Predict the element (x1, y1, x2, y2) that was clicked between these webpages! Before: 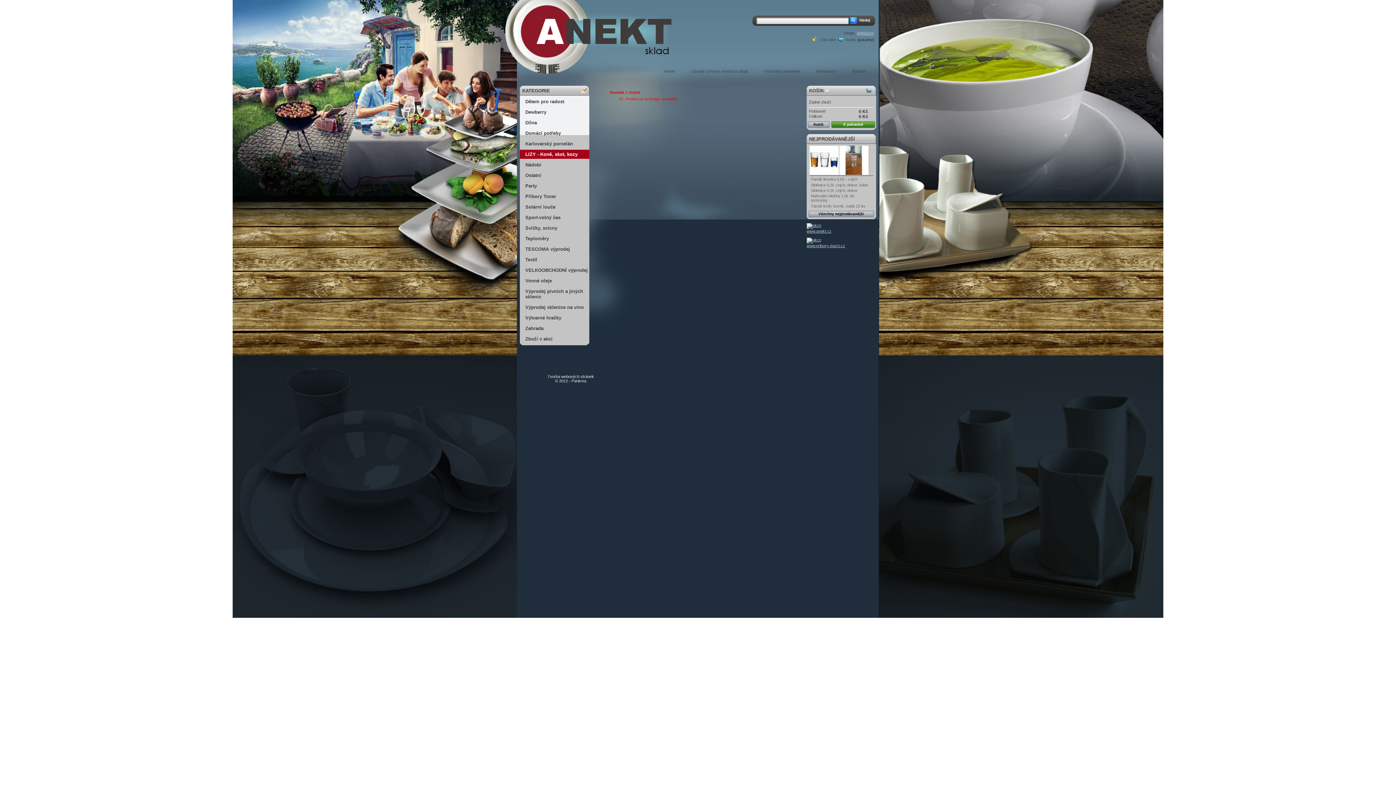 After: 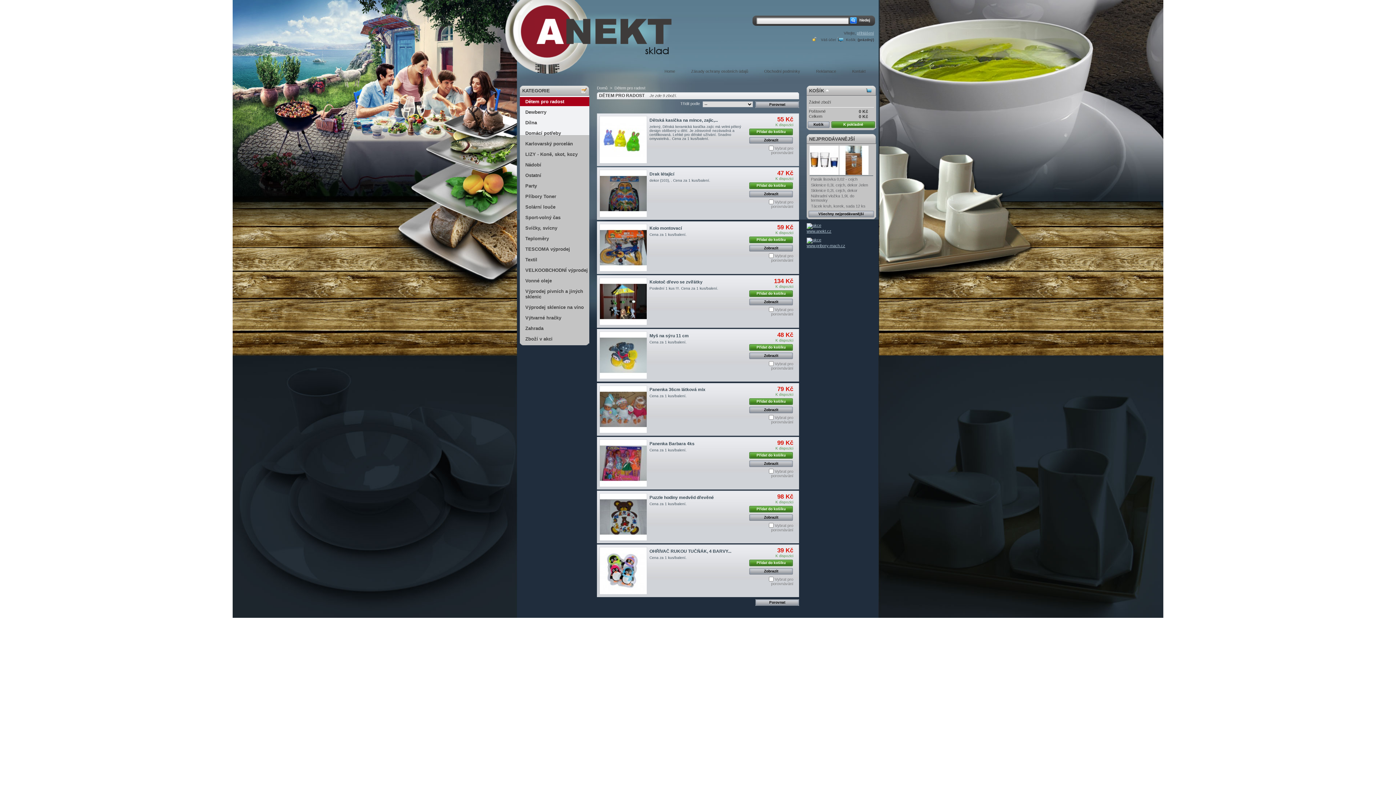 Action: bbox: (520, 97, 589, 106) label: Dětem pro radost